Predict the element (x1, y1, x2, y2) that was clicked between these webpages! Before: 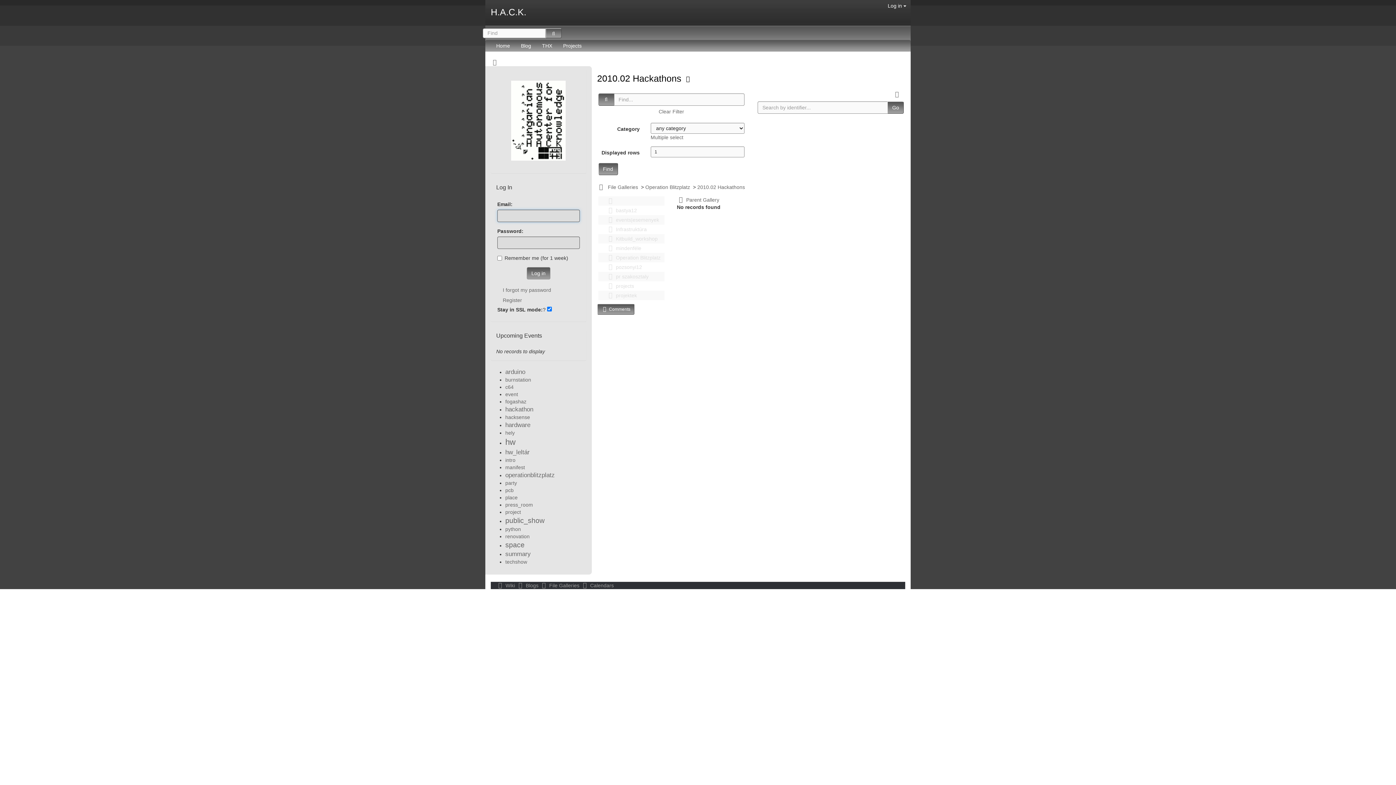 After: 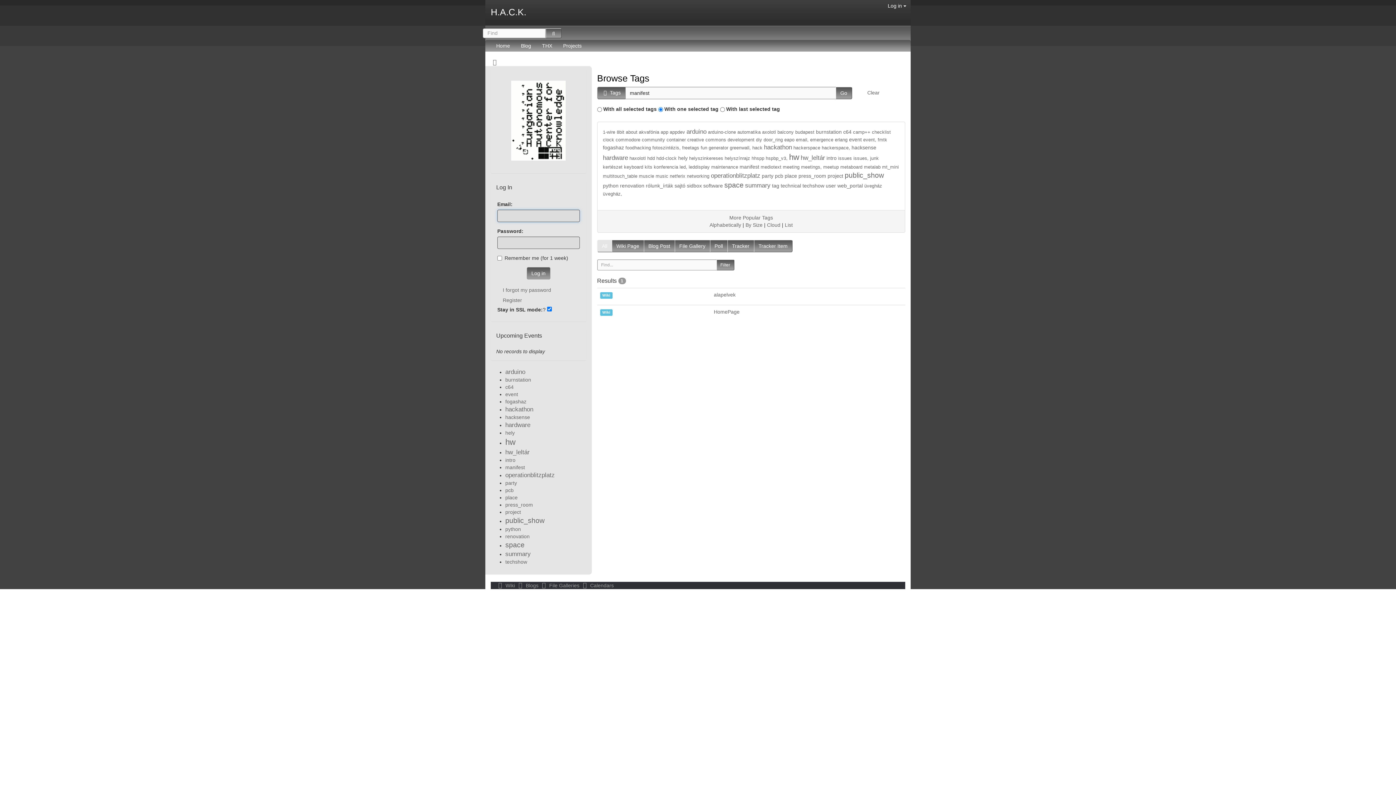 Action: bbox: (505, 464, 525, 470) label: manifest